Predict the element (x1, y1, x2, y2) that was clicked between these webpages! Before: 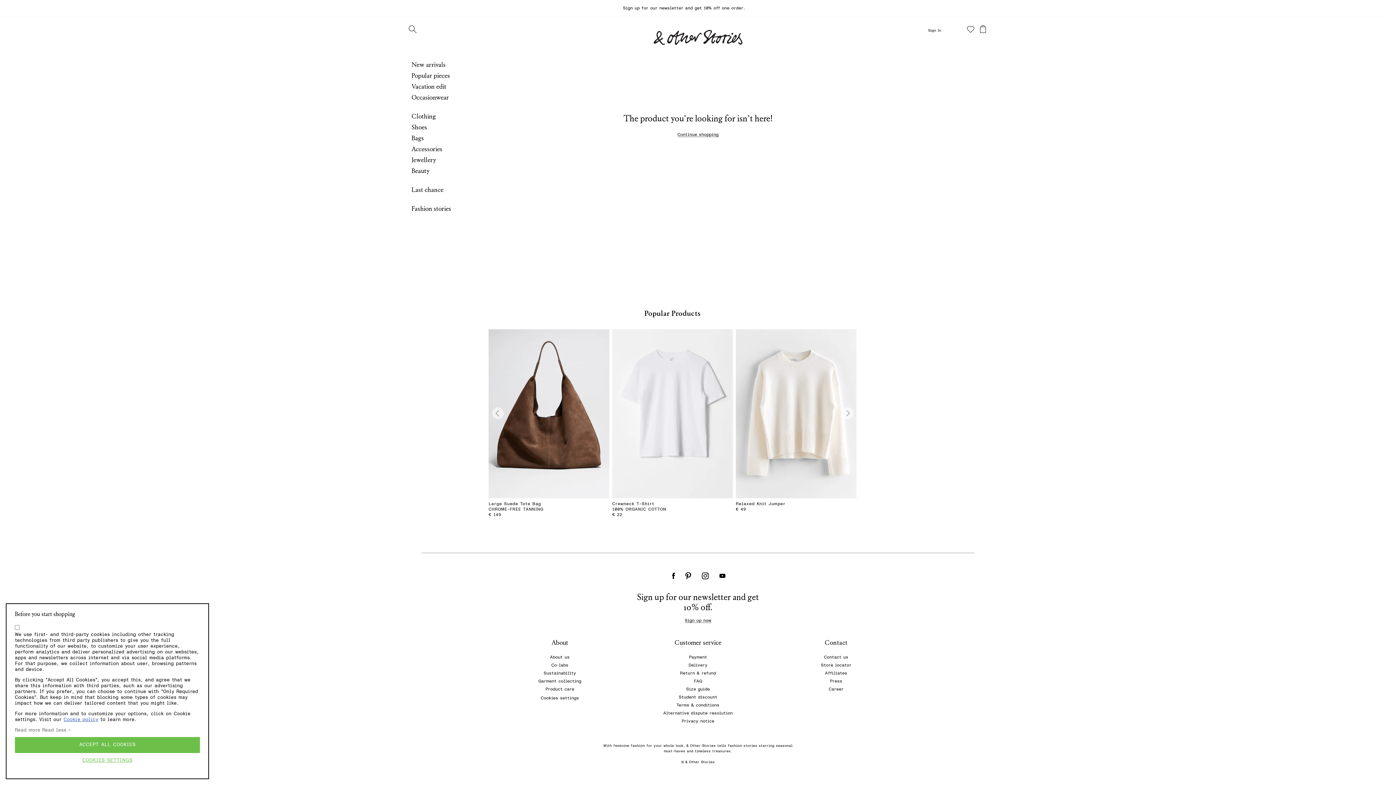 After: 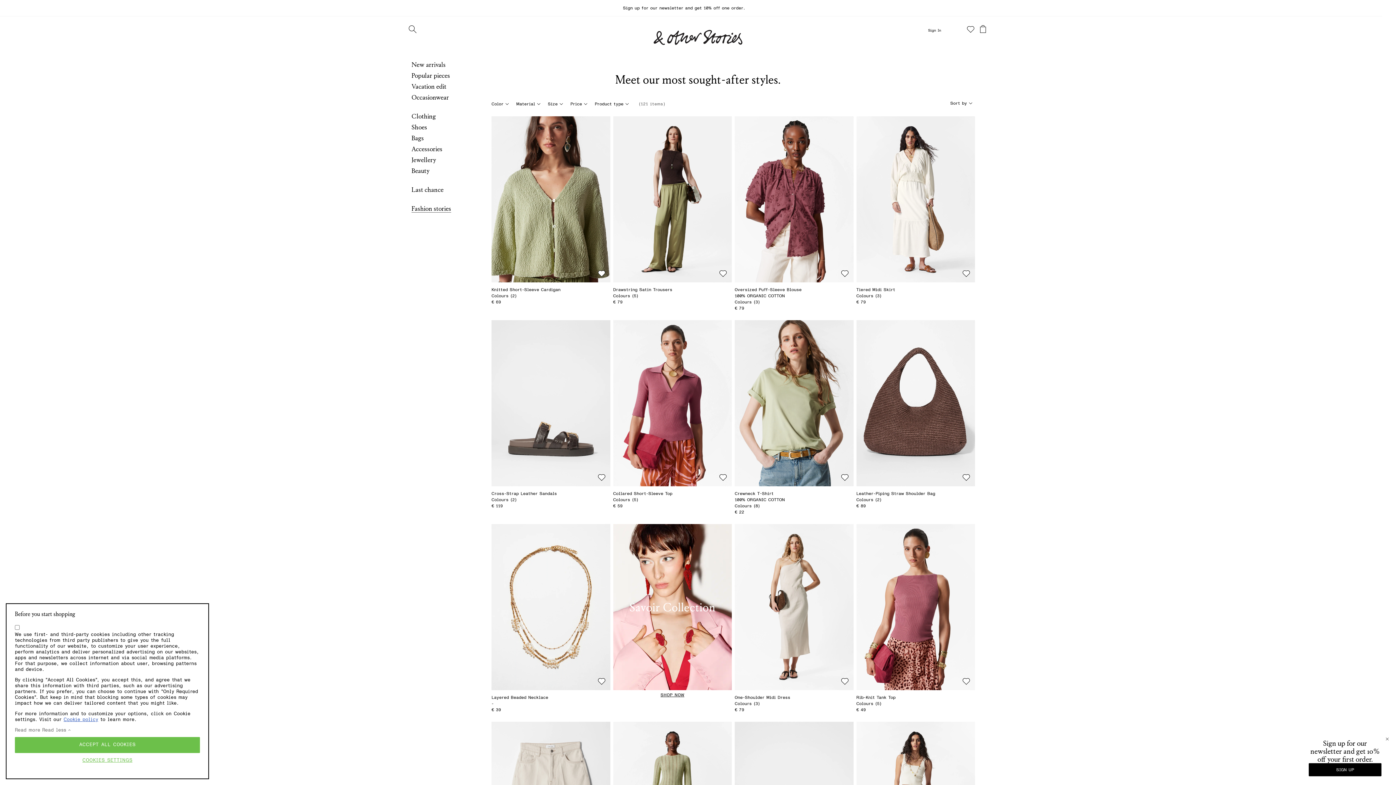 Action: bbox: (411, 72, 450, 79) label: Popular pieces